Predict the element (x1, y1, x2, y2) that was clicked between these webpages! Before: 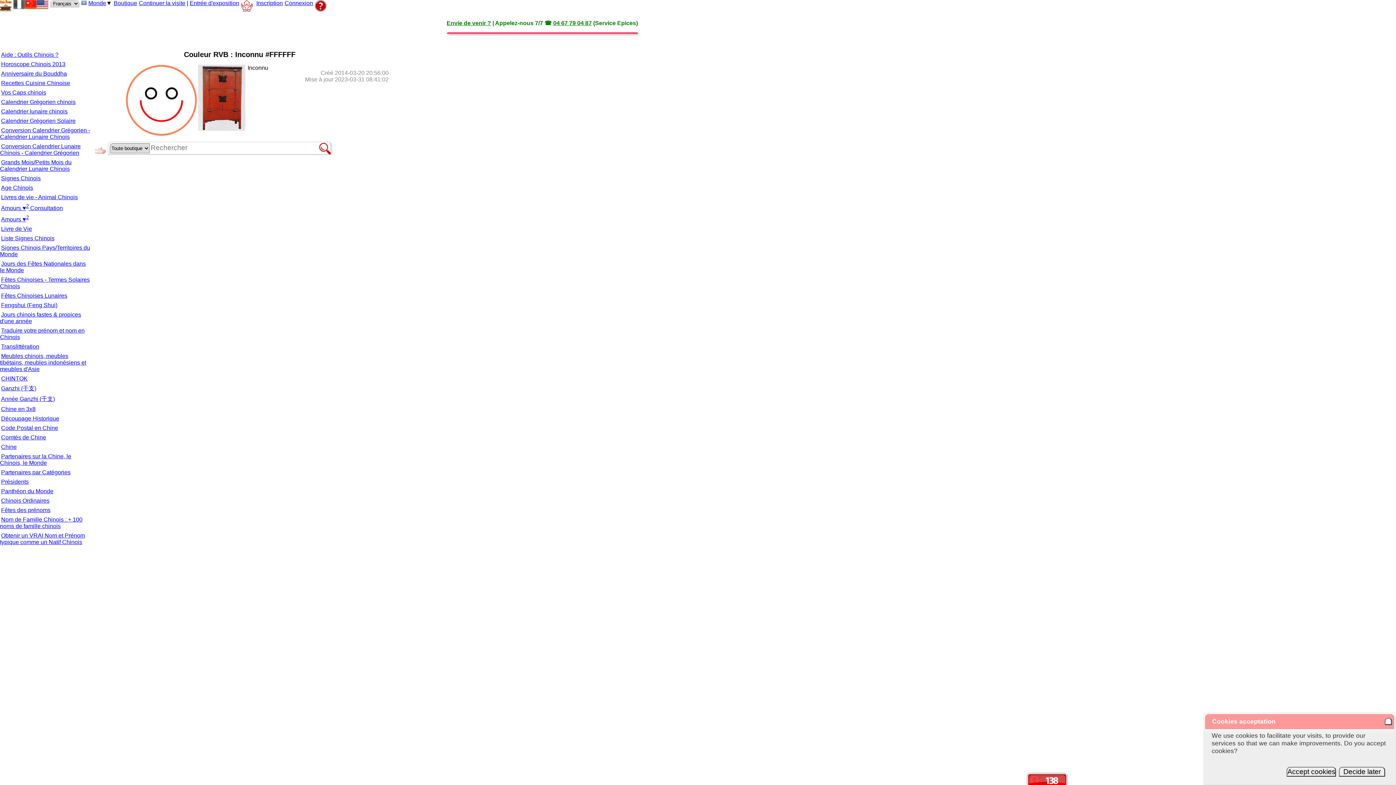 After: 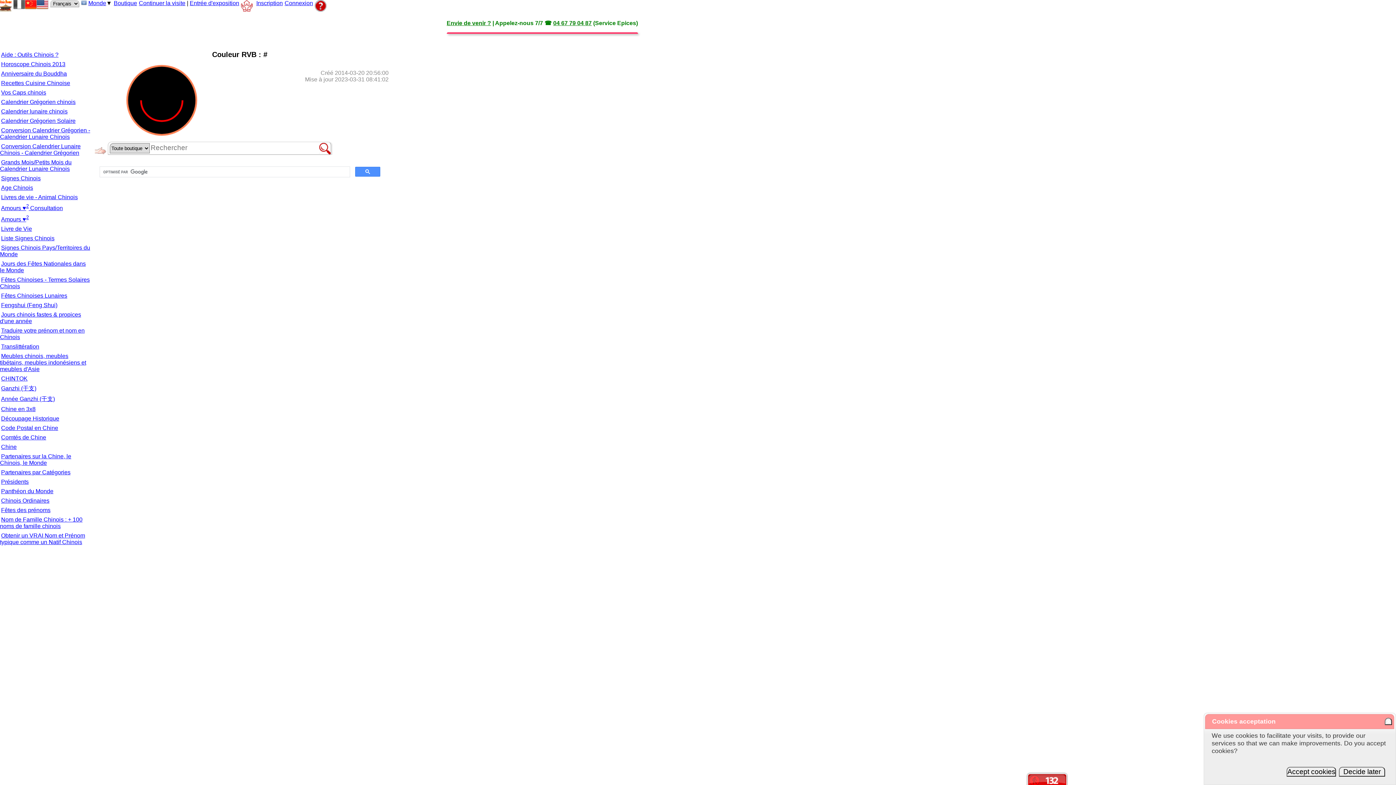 Action: bbox: (319, 142, 330, 154)